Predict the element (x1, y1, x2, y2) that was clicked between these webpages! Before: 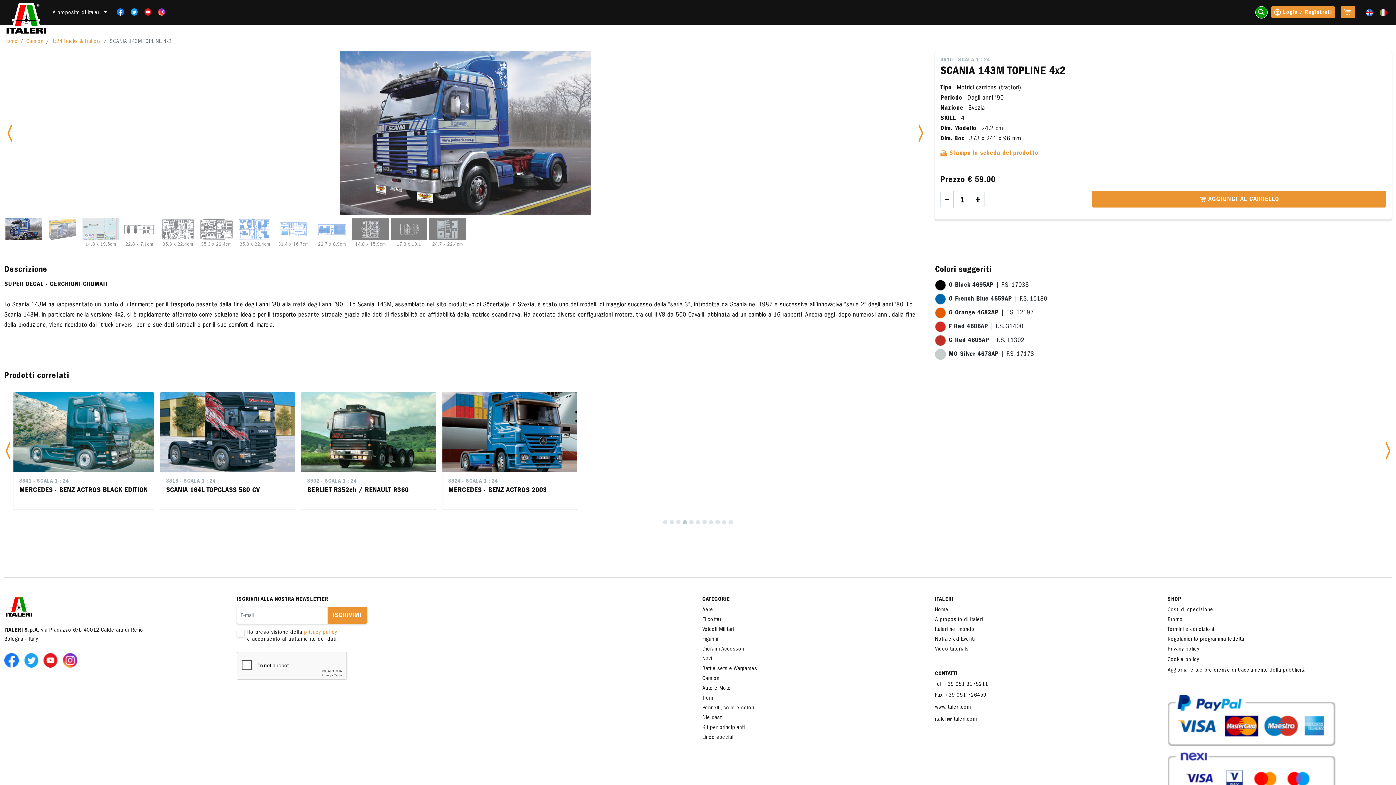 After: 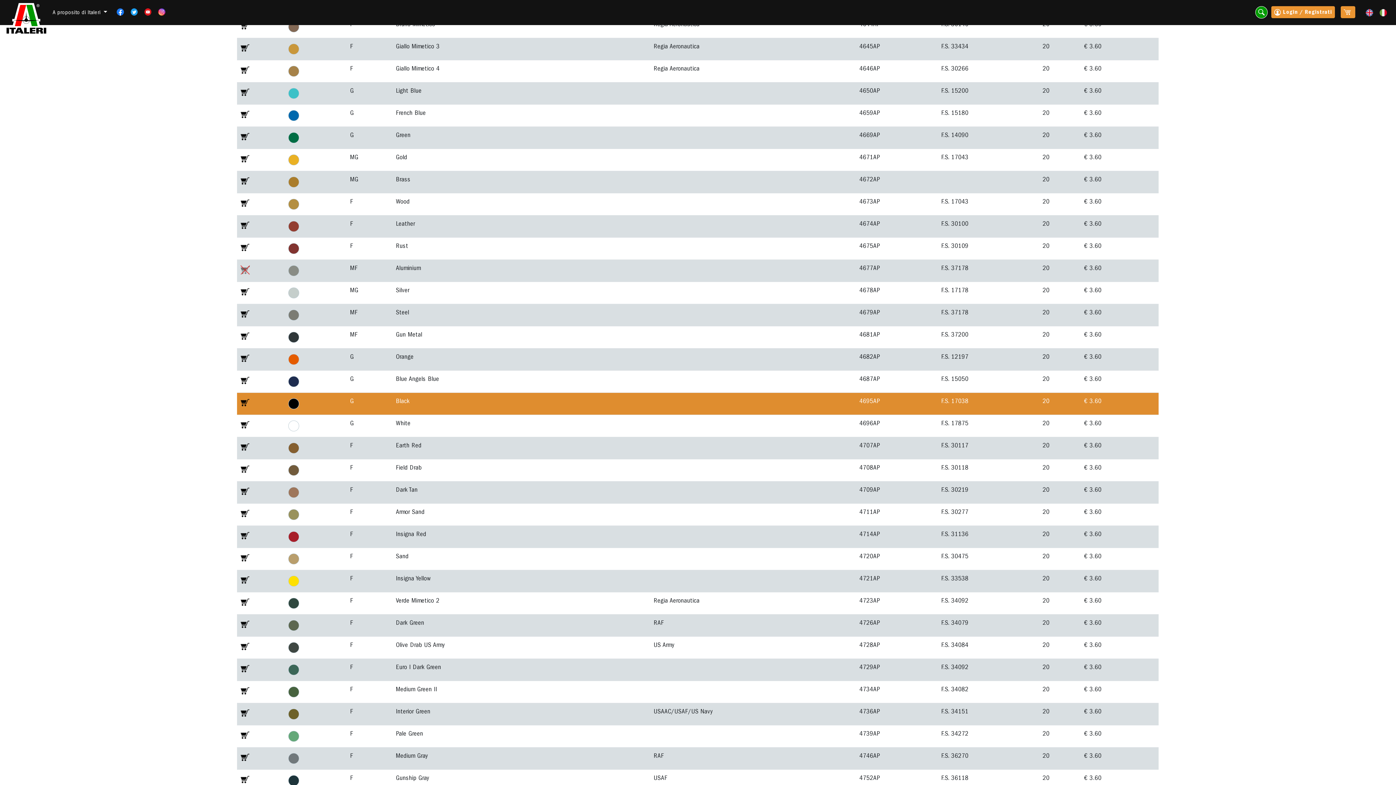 Action: bbox: (935, 280, 946, 290)